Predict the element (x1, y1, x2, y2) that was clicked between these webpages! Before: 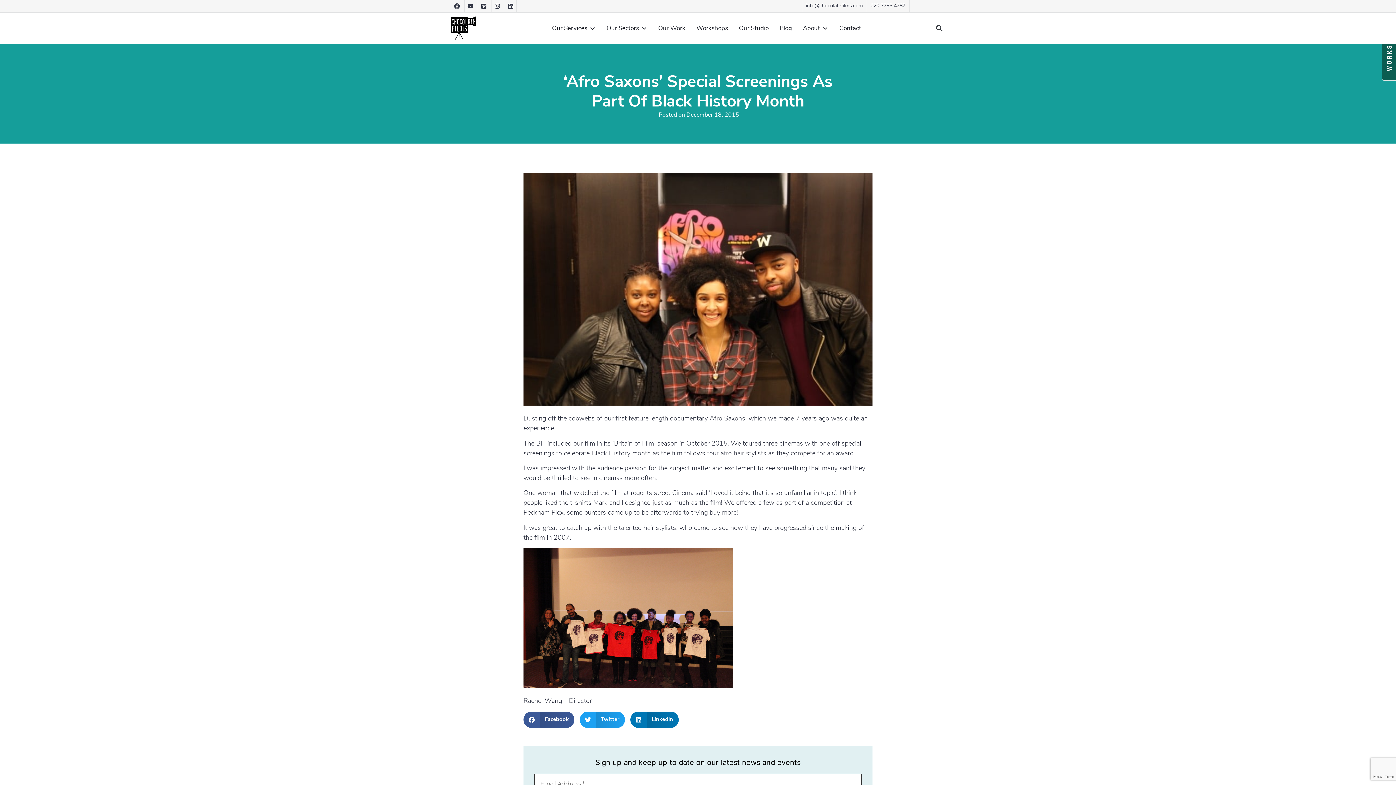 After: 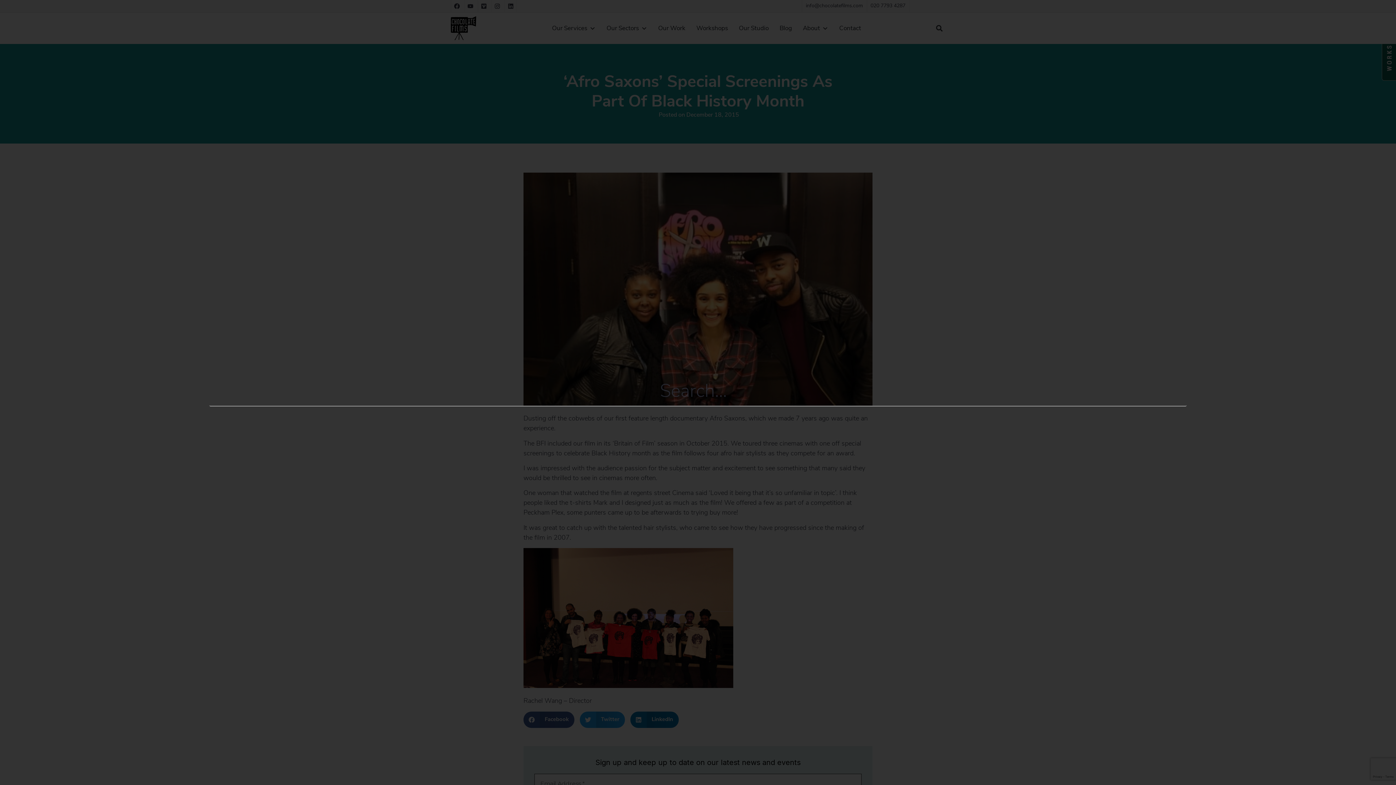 Action: label: Search bbox: (933, 22, 945, 34)